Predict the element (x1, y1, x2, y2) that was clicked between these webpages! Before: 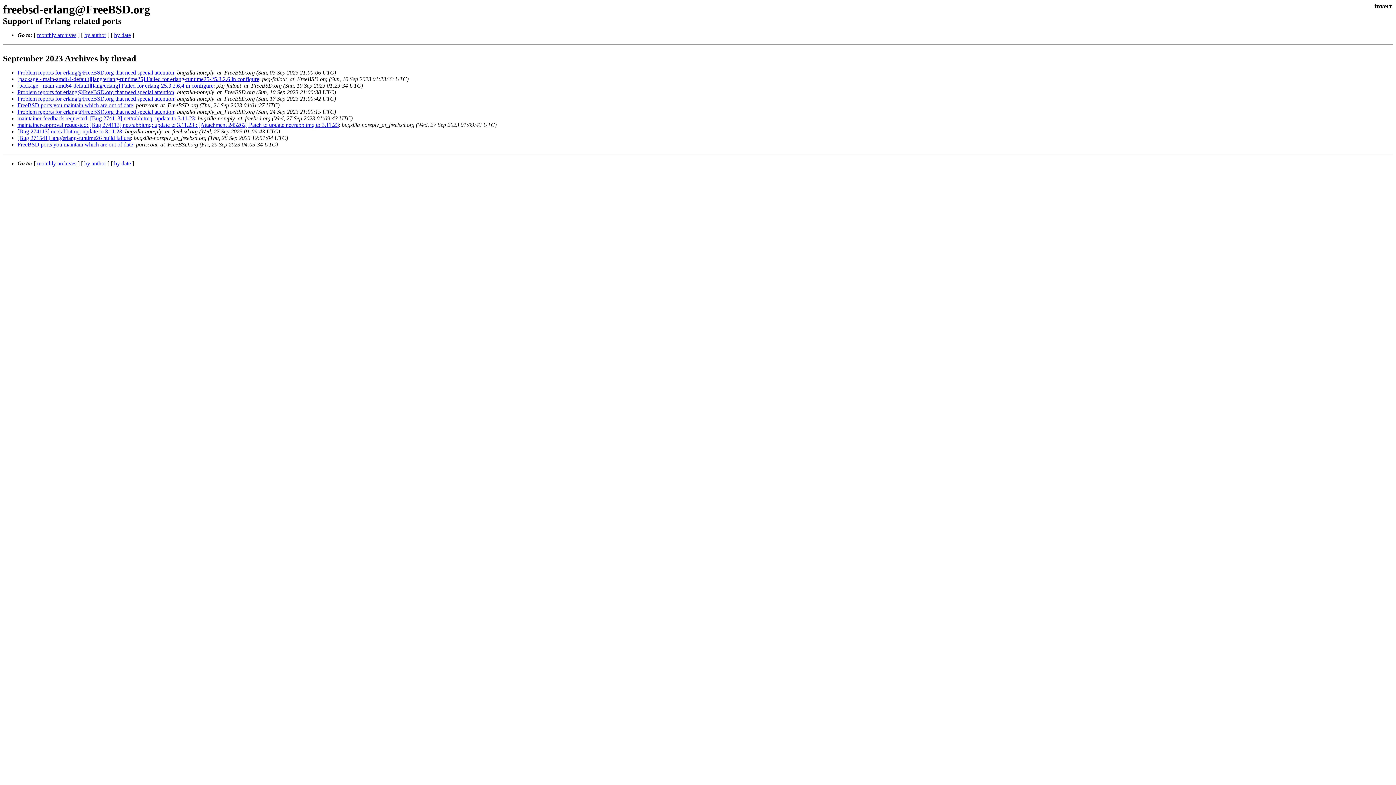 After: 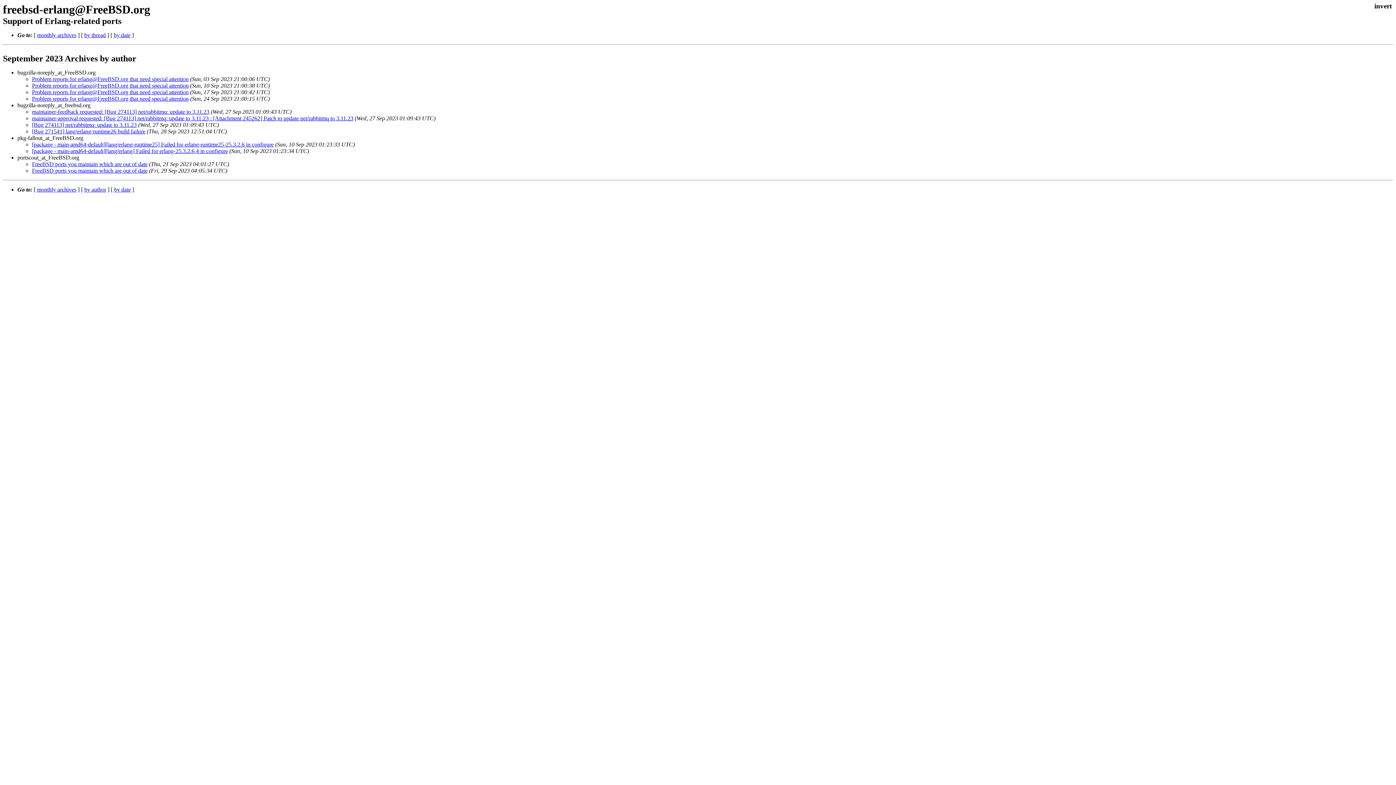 Action: label: by author bbox: (84, 160, 106, 166)